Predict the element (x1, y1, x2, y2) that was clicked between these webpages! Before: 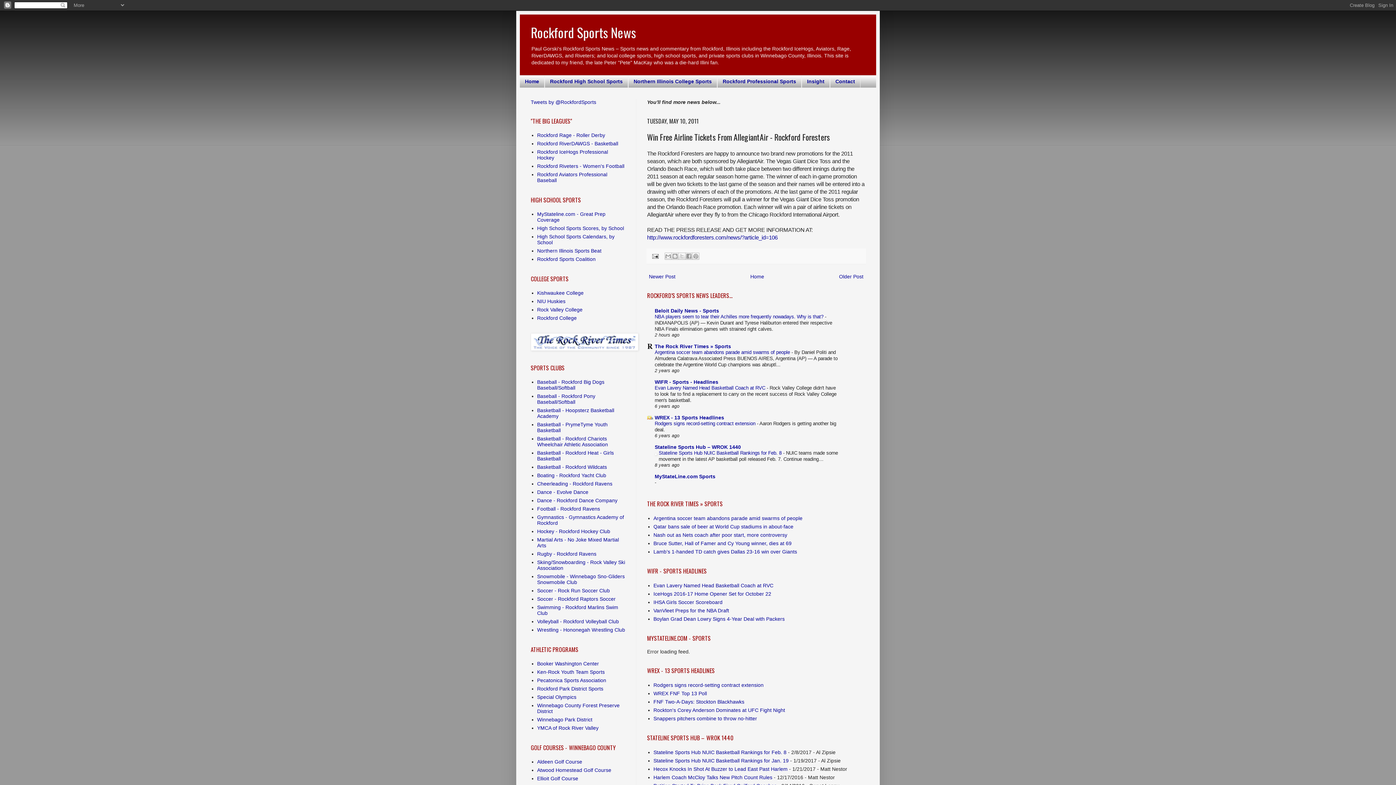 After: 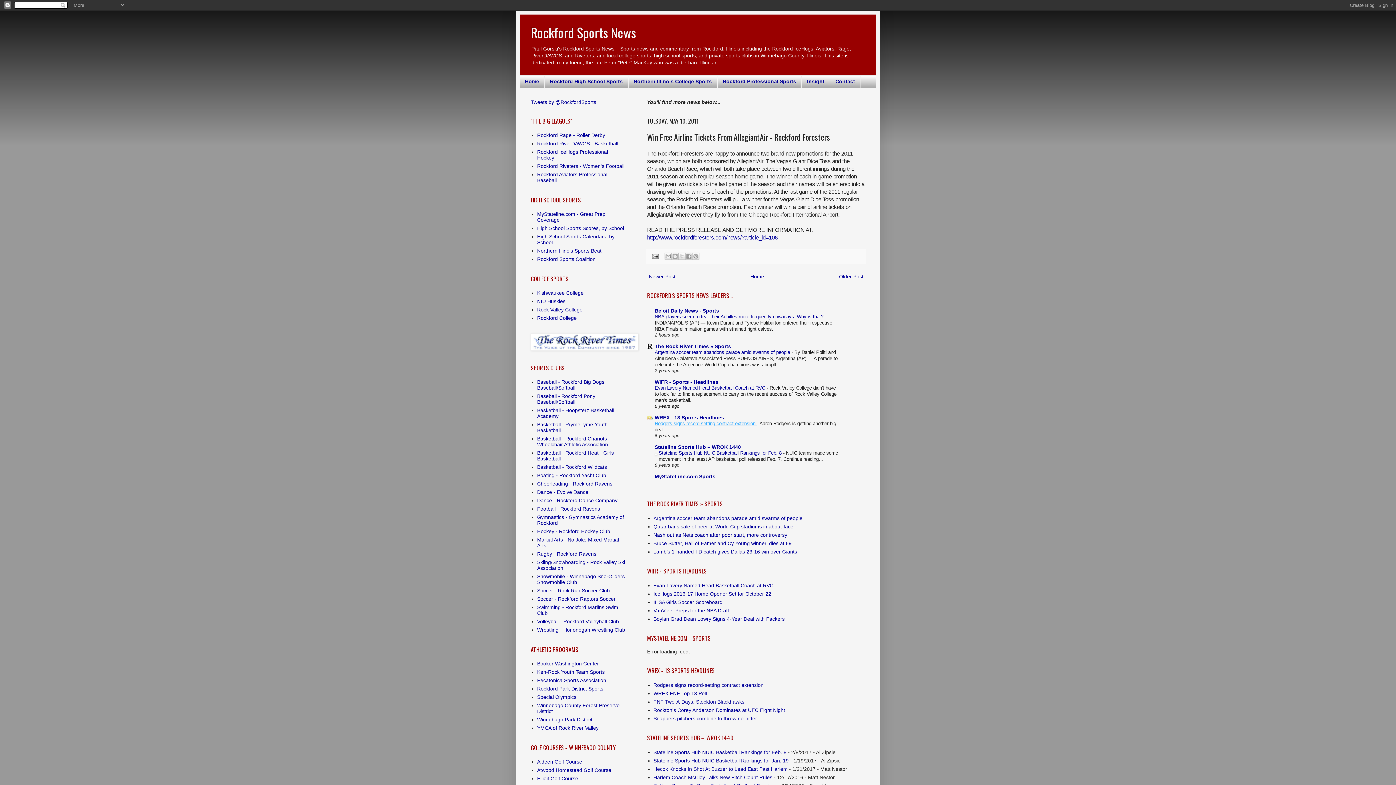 Action: label: Rodgers signs record-setting contract extension  bbox: (654, 421, 757, 426)